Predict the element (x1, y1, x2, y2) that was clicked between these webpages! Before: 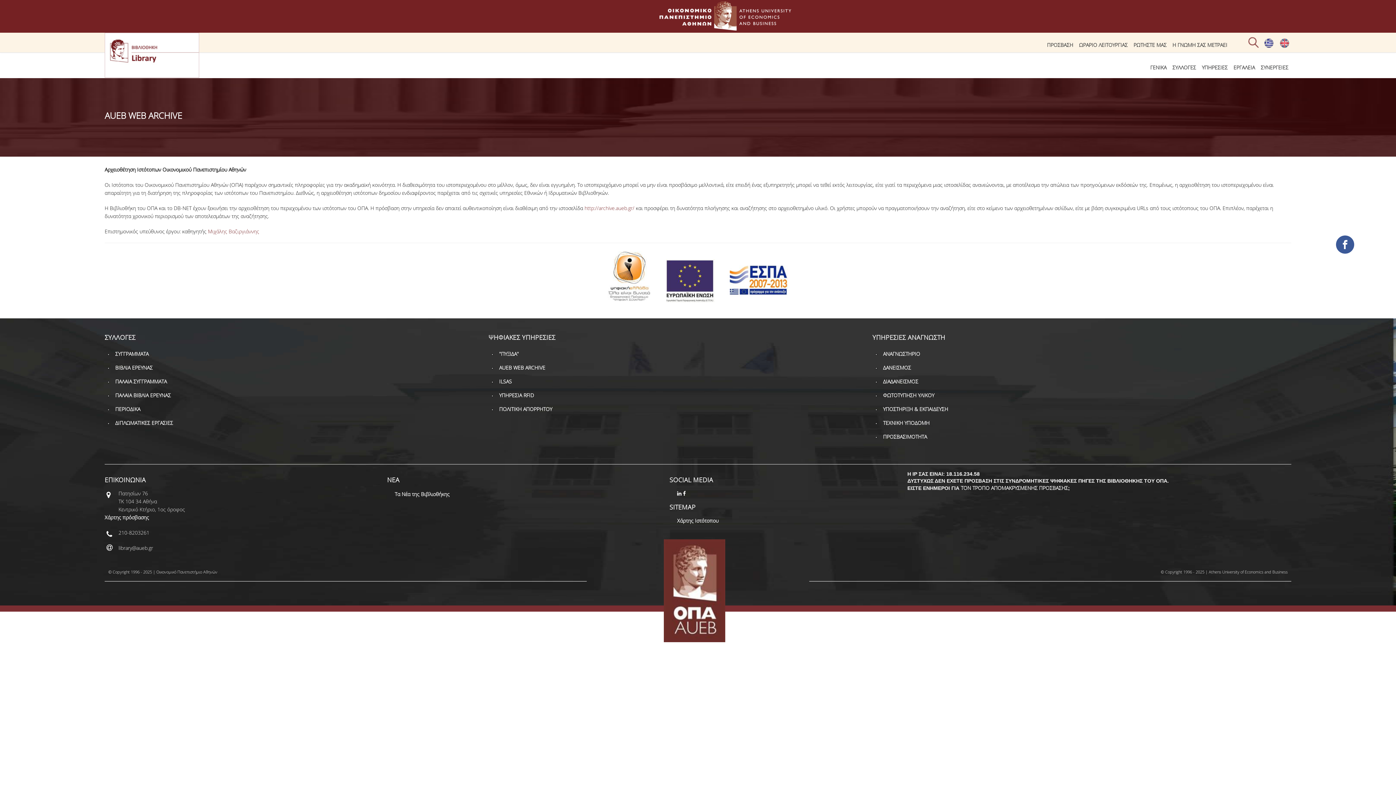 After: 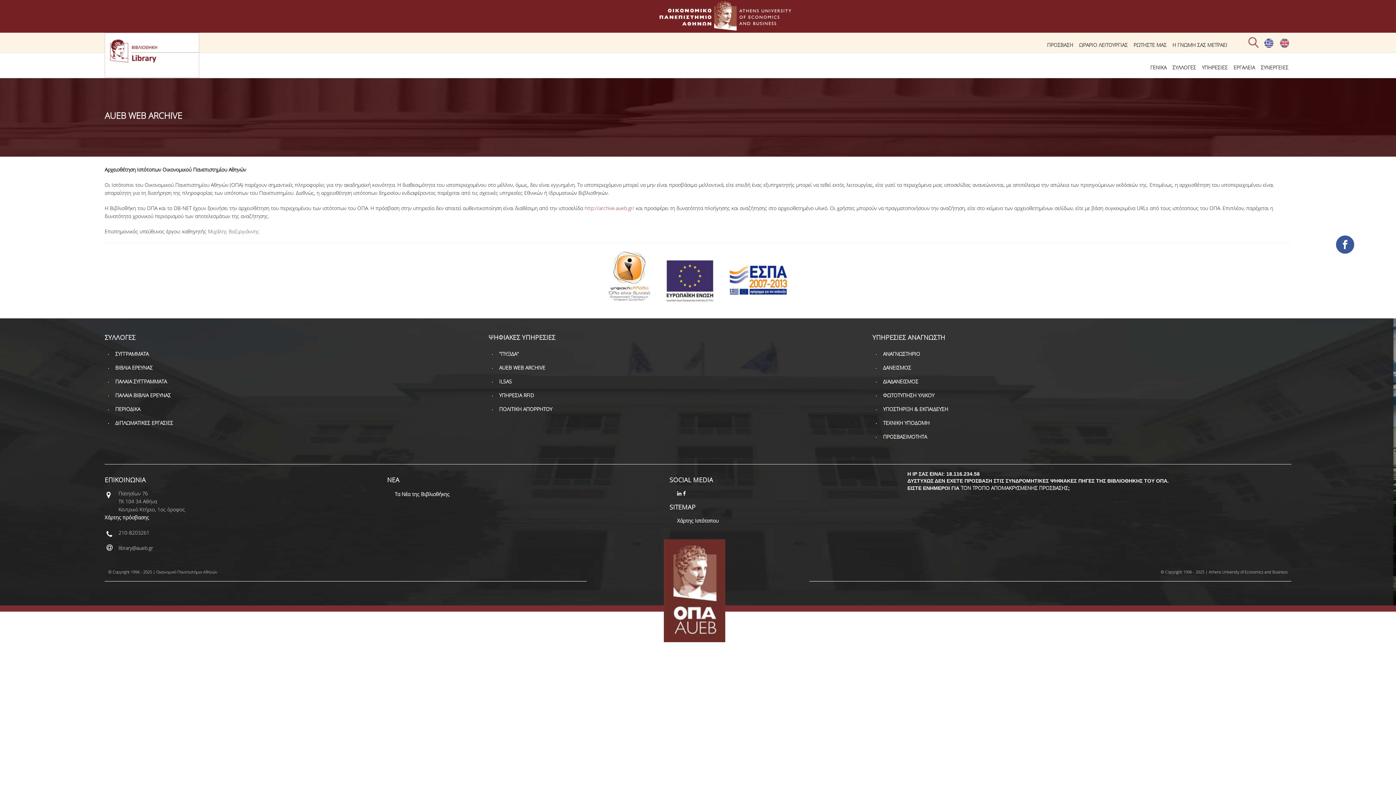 Action: bbox: (208, 228, 259, 234) label: Μιχάλης Βαζιργιάννης